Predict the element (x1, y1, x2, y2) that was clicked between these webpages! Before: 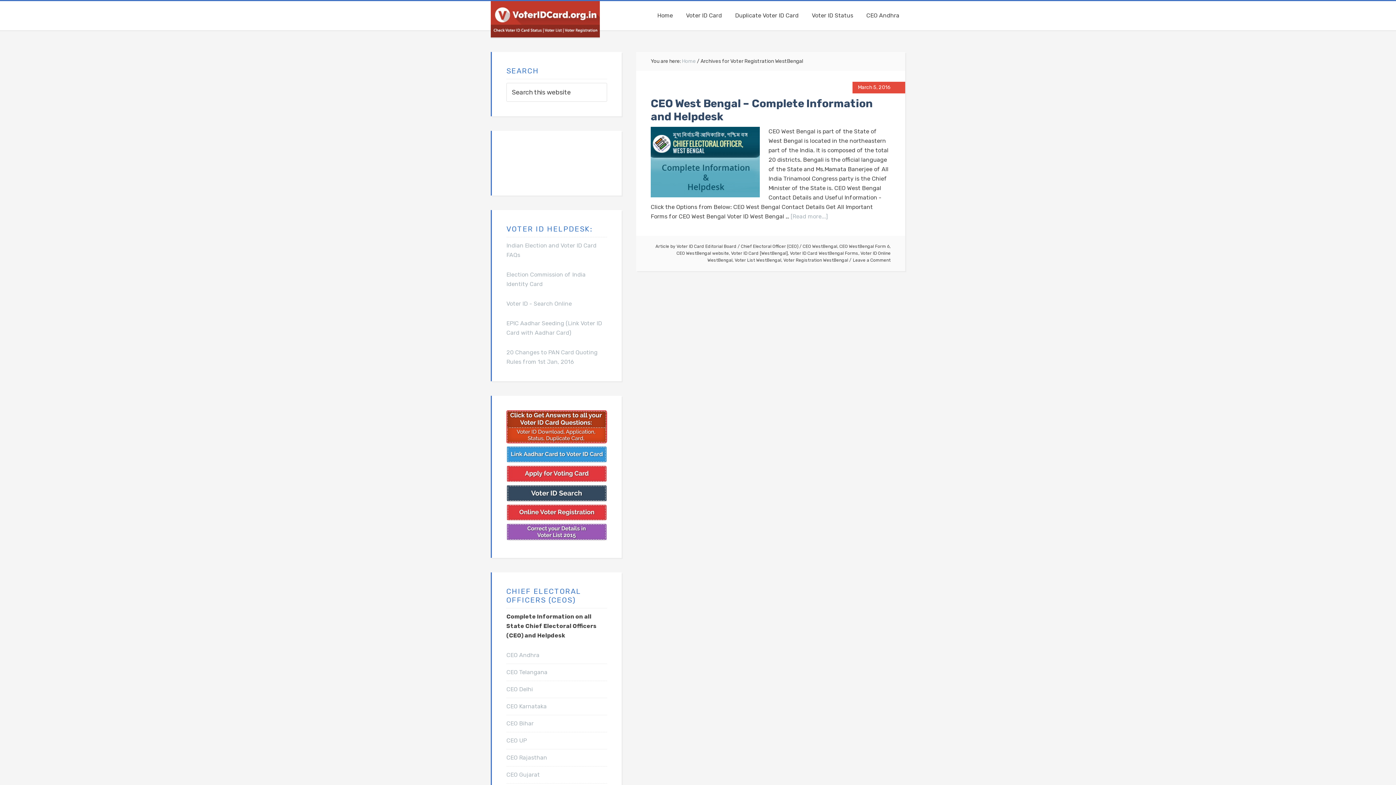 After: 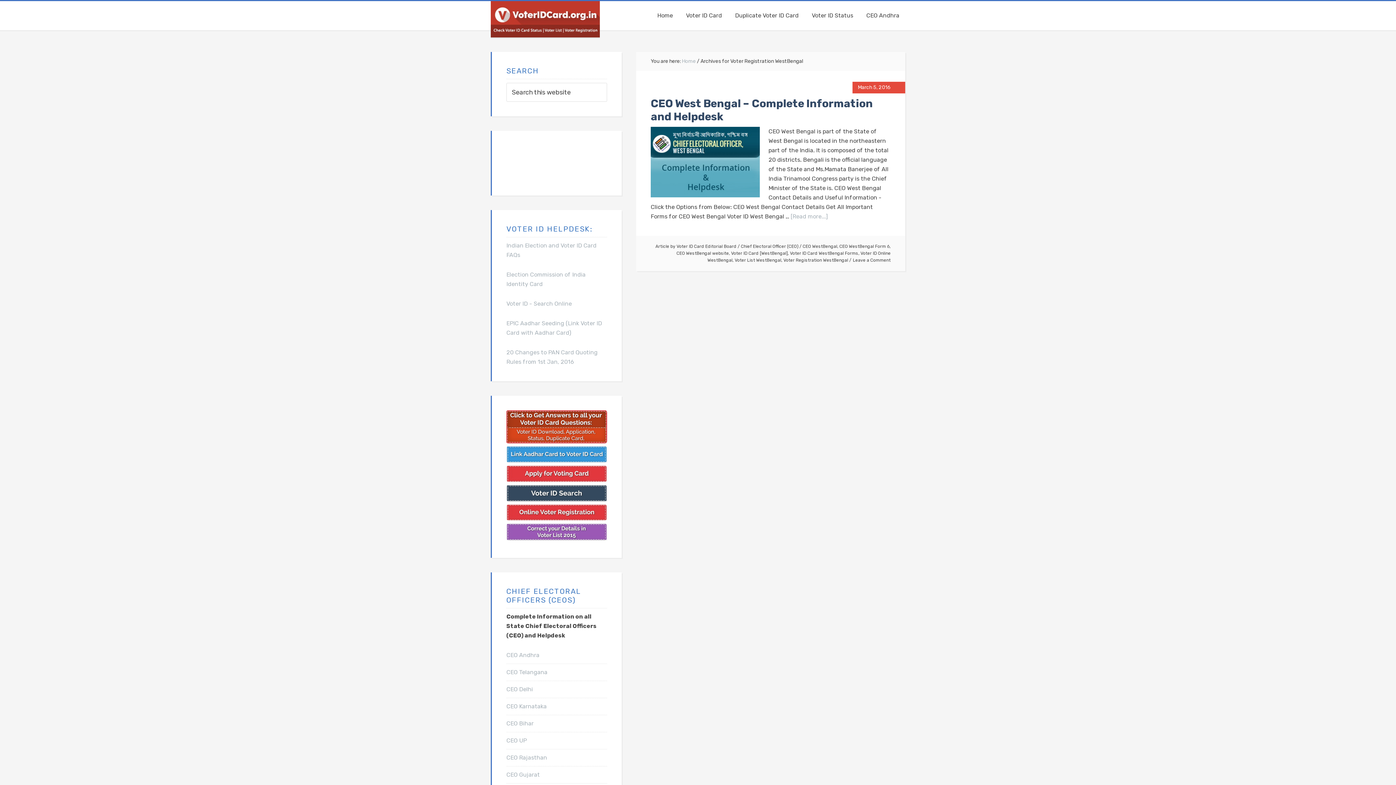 Action: bbox: (783, 257, 848, 262) label: Voter Registration WestBengal